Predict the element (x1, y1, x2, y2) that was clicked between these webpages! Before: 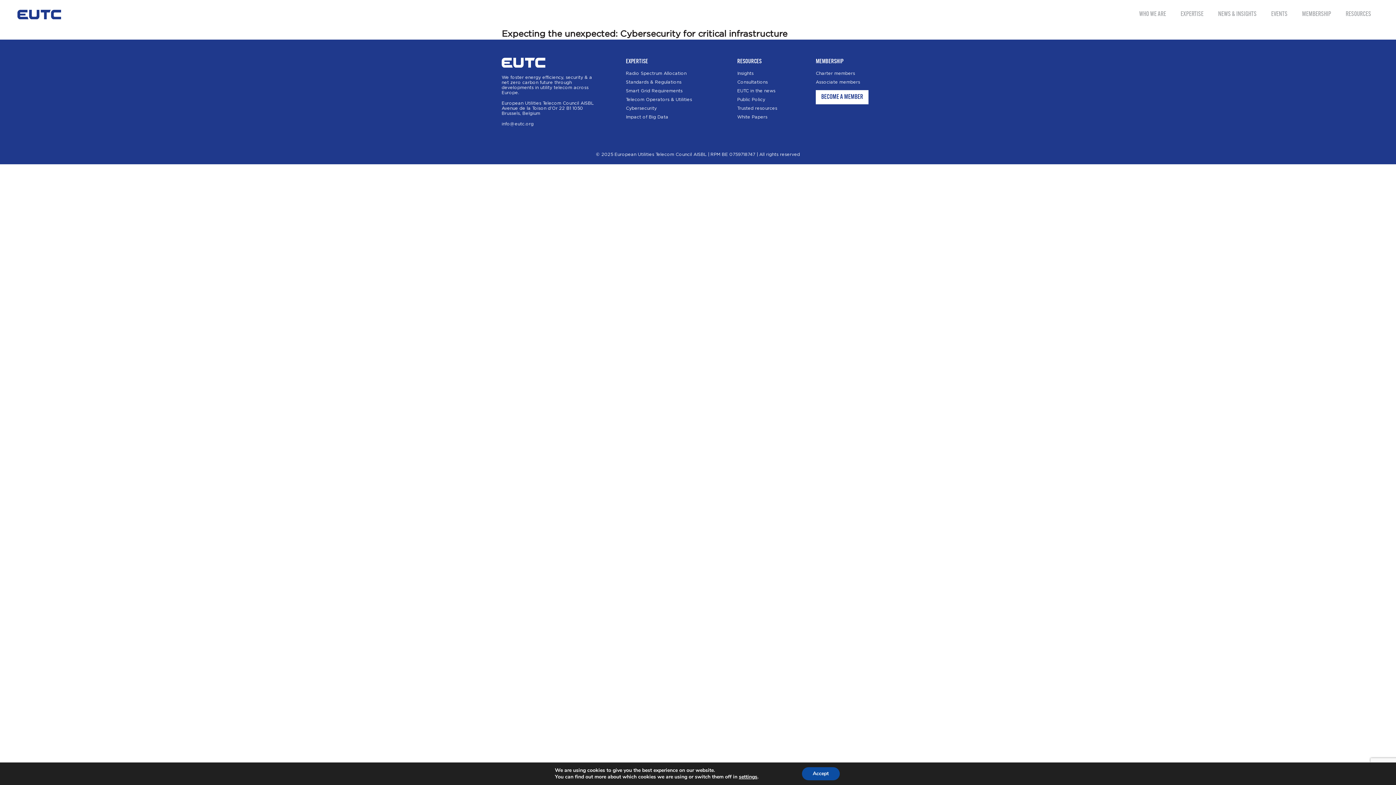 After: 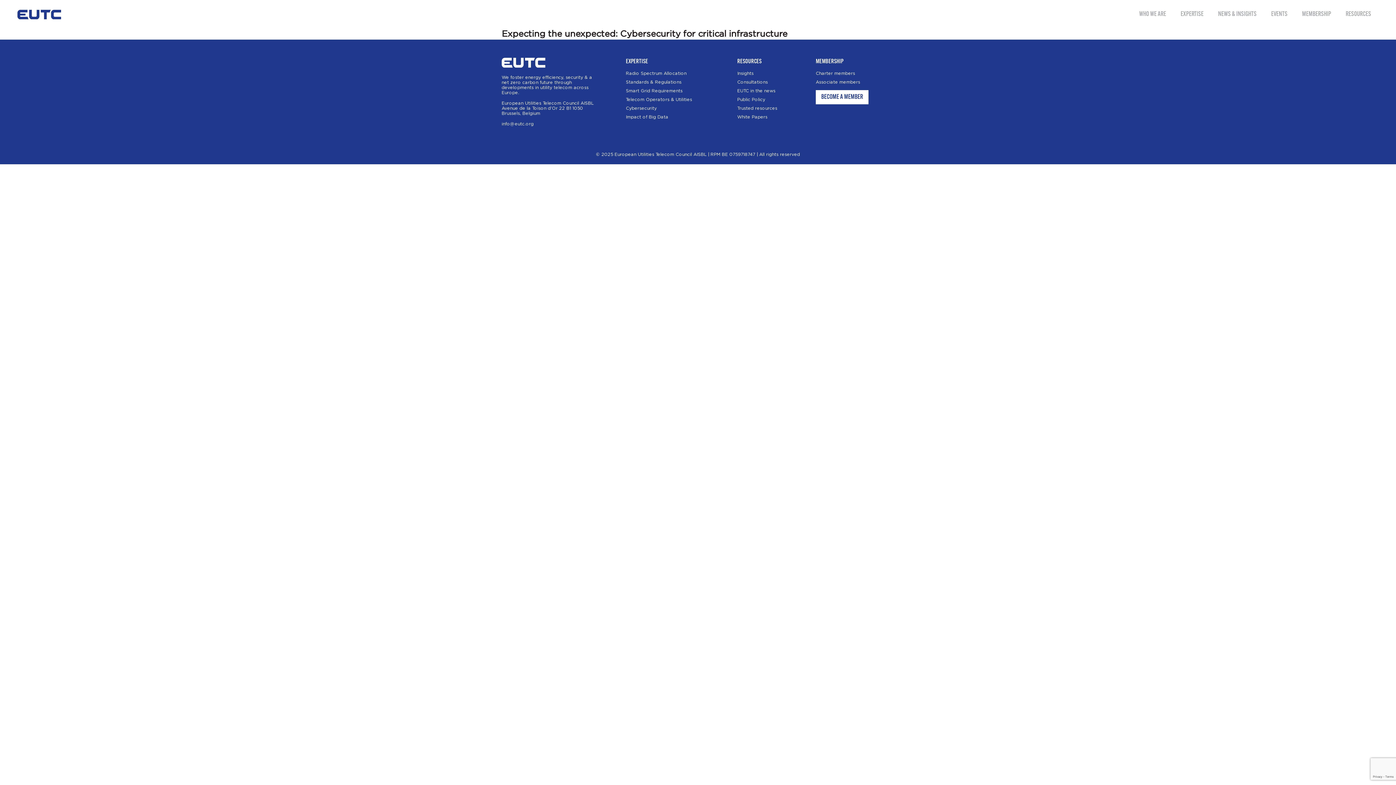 Action: bbox: (802, 767, 839, 780) label: Accept